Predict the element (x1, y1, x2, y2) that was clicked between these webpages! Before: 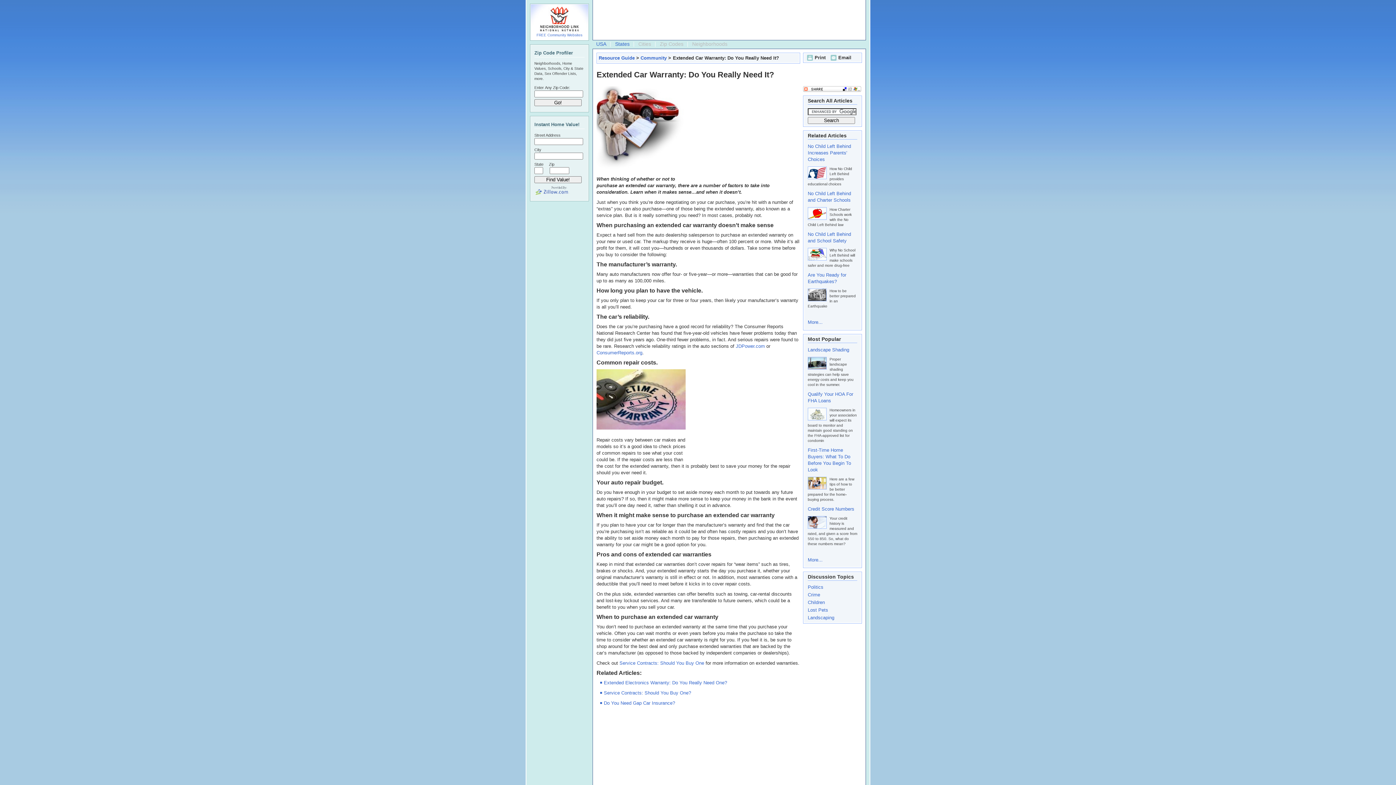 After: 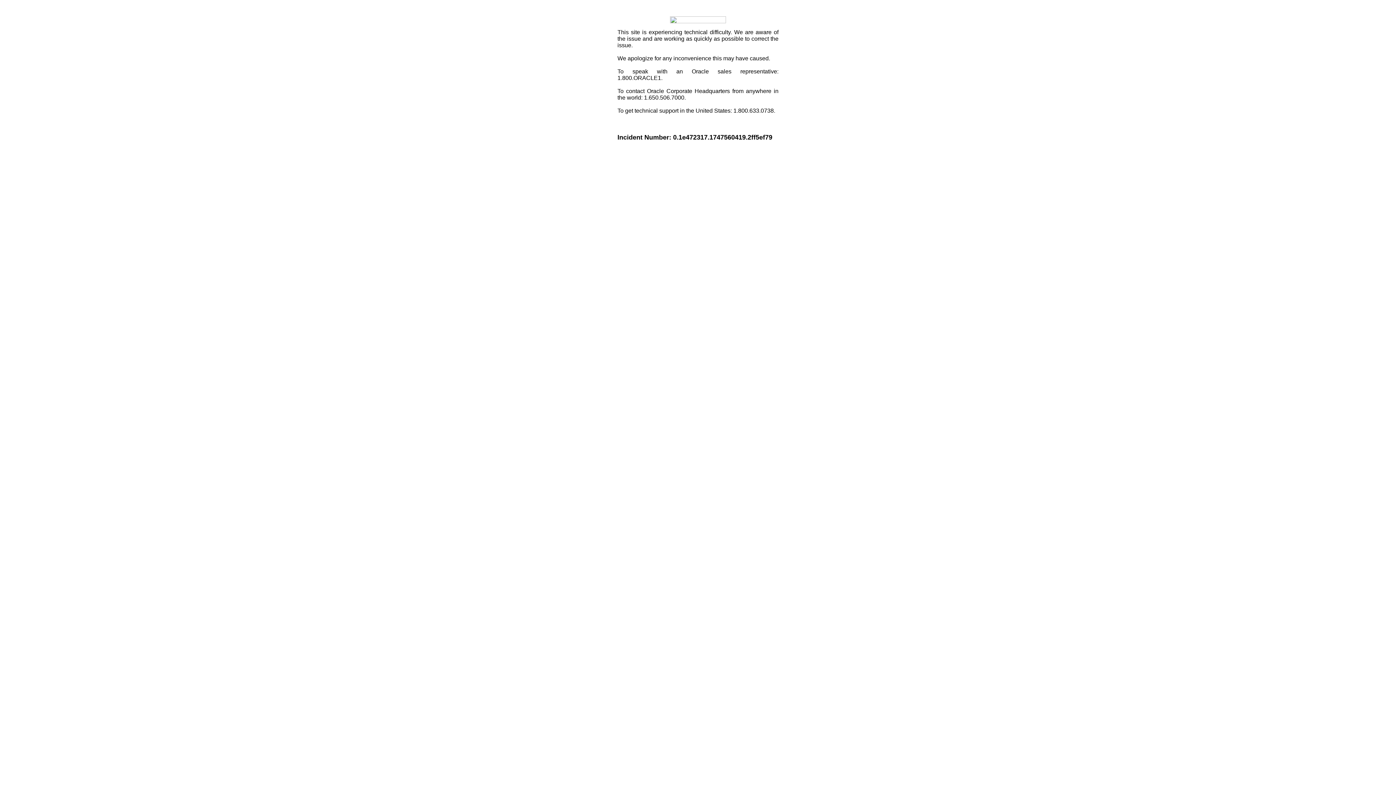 Action: bbox: (803, 88, 861, 92)